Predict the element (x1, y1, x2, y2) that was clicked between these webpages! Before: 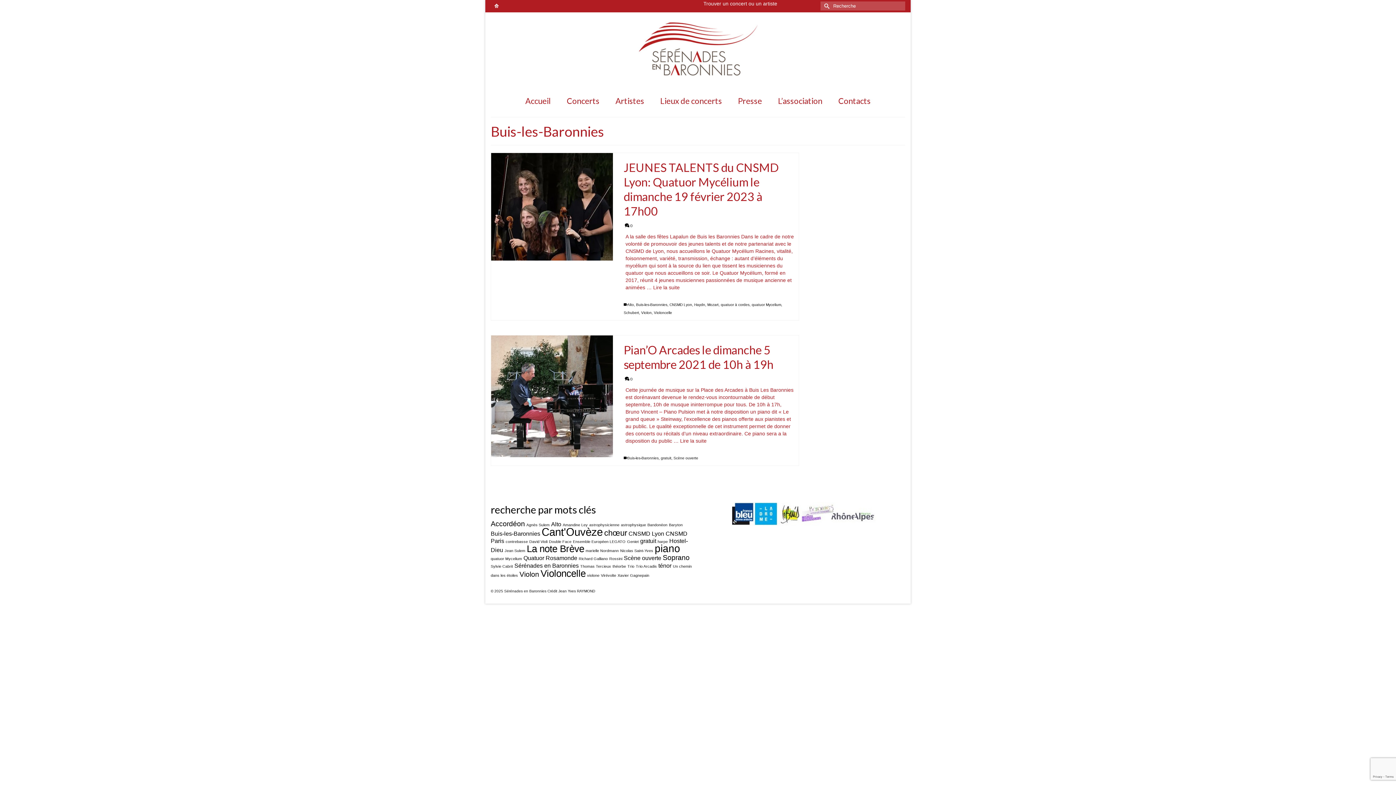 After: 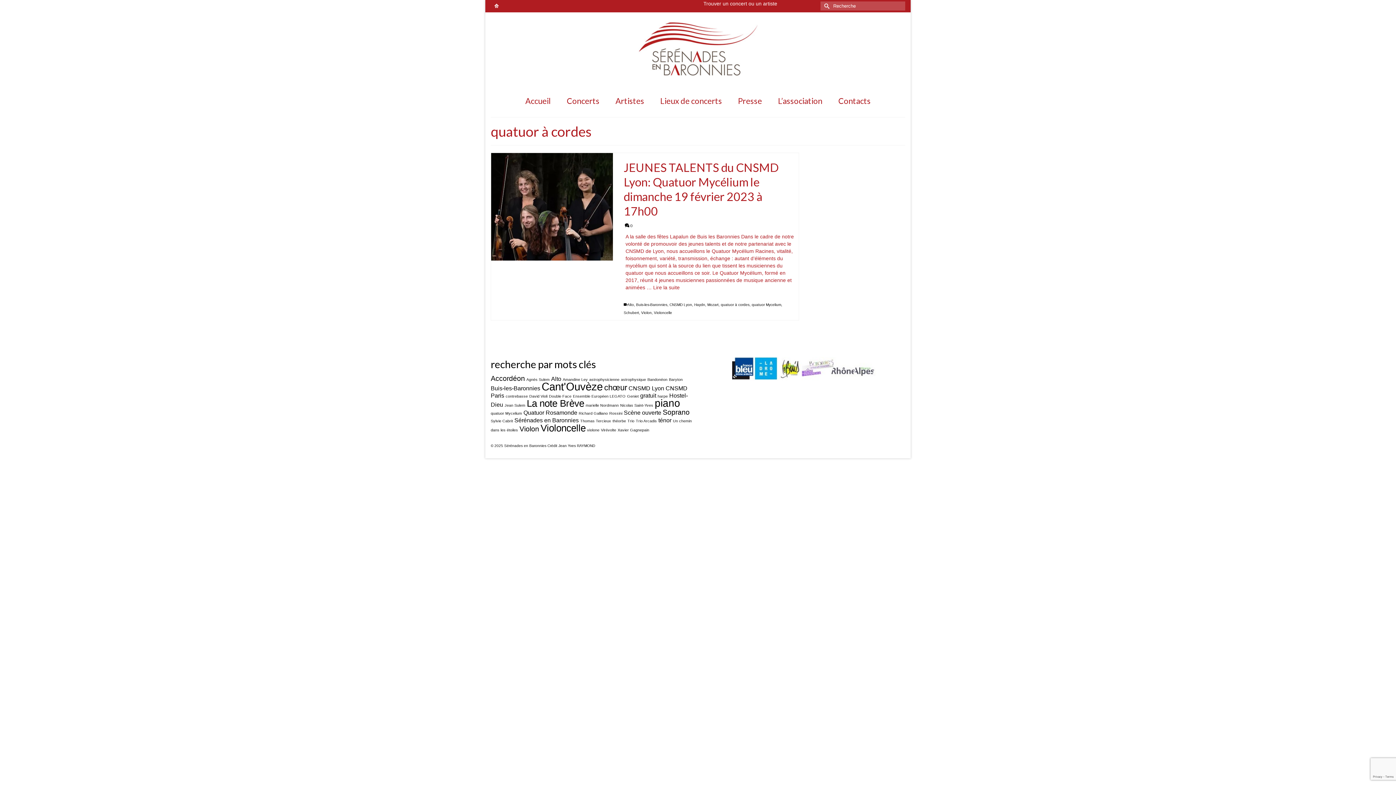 Action: bbox: (721, 302, 749, 306) label: quatuor à cordes